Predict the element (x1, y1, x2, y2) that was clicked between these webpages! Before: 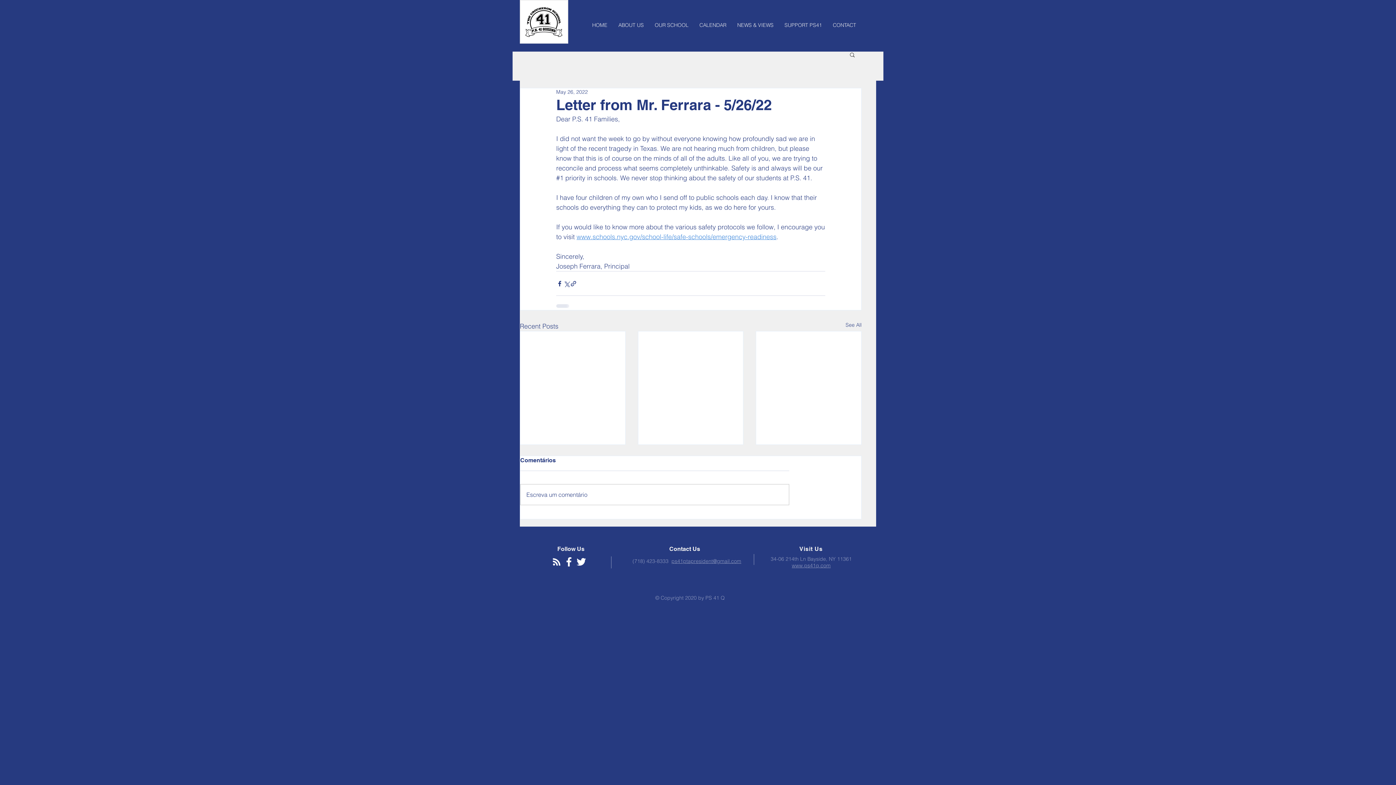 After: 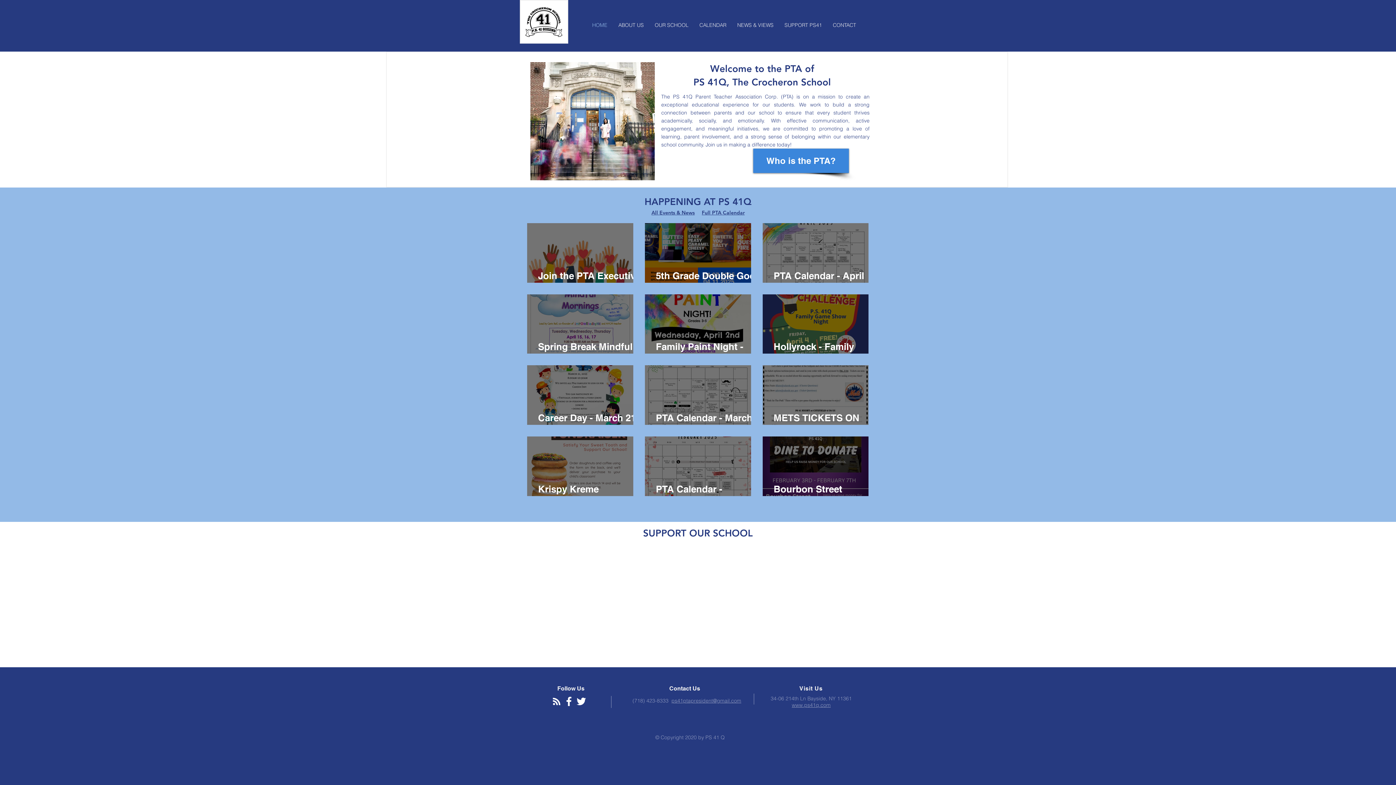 Action: label: HOME bbox: (586, 13, 613, 37)